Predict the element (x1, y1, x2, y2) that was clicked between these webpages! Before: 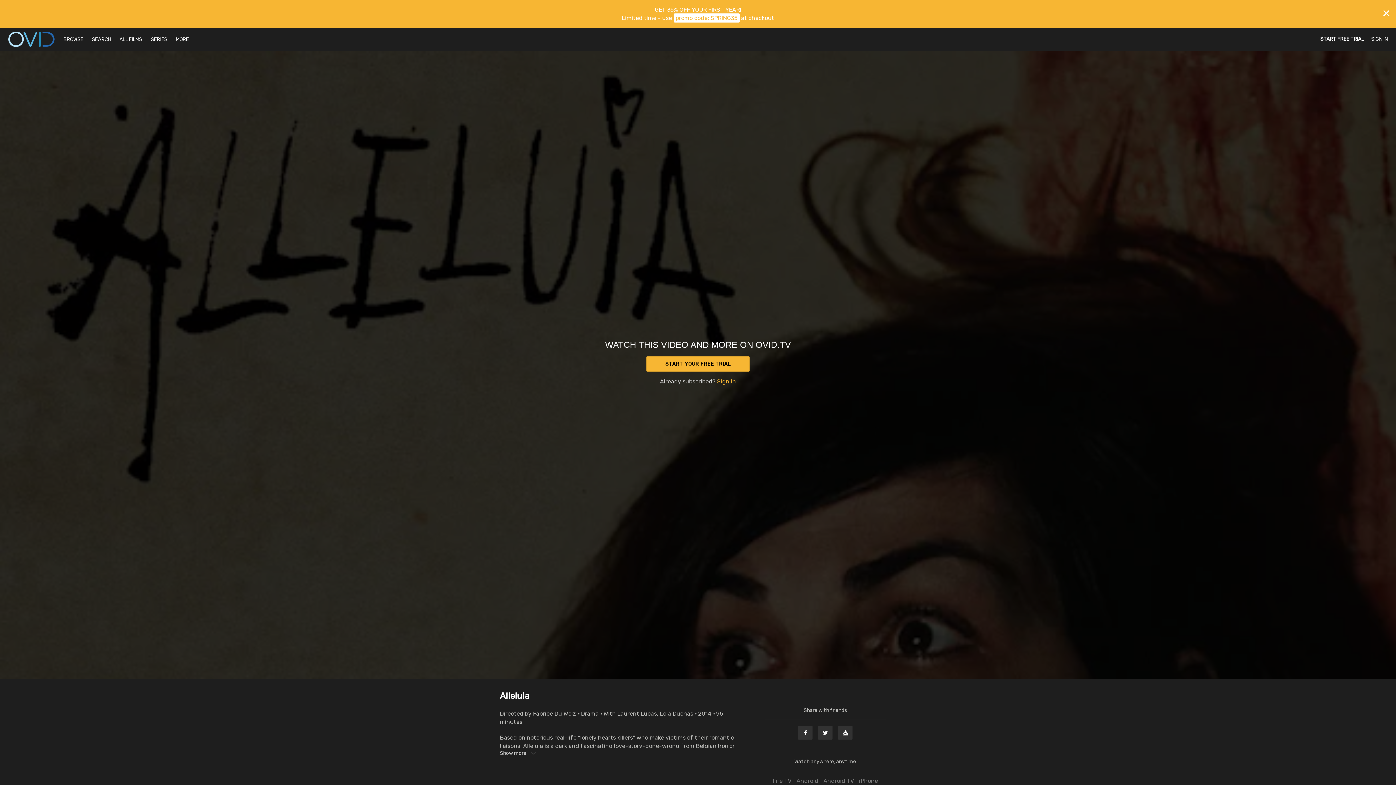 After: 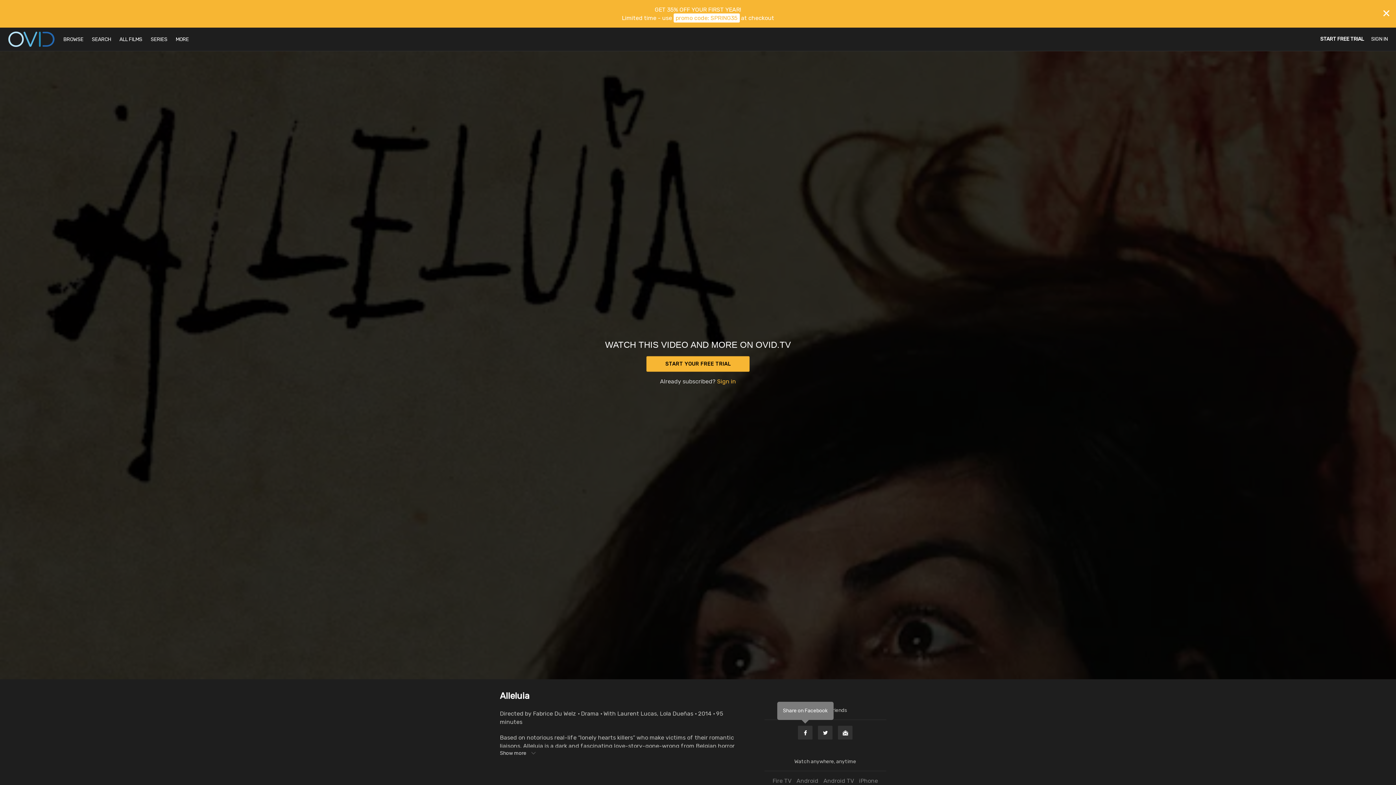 Action: bbox: (797, 725, 813, 740) label: Facebook